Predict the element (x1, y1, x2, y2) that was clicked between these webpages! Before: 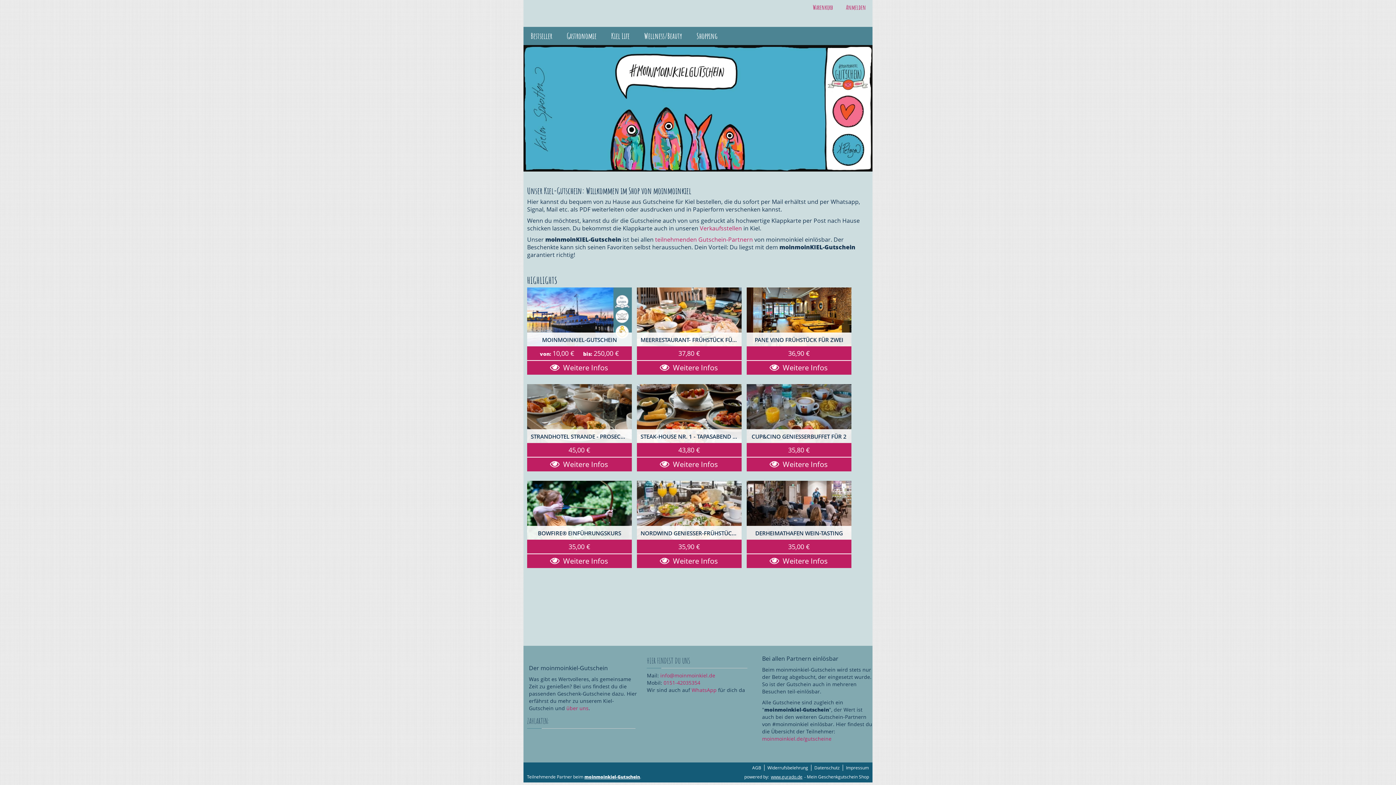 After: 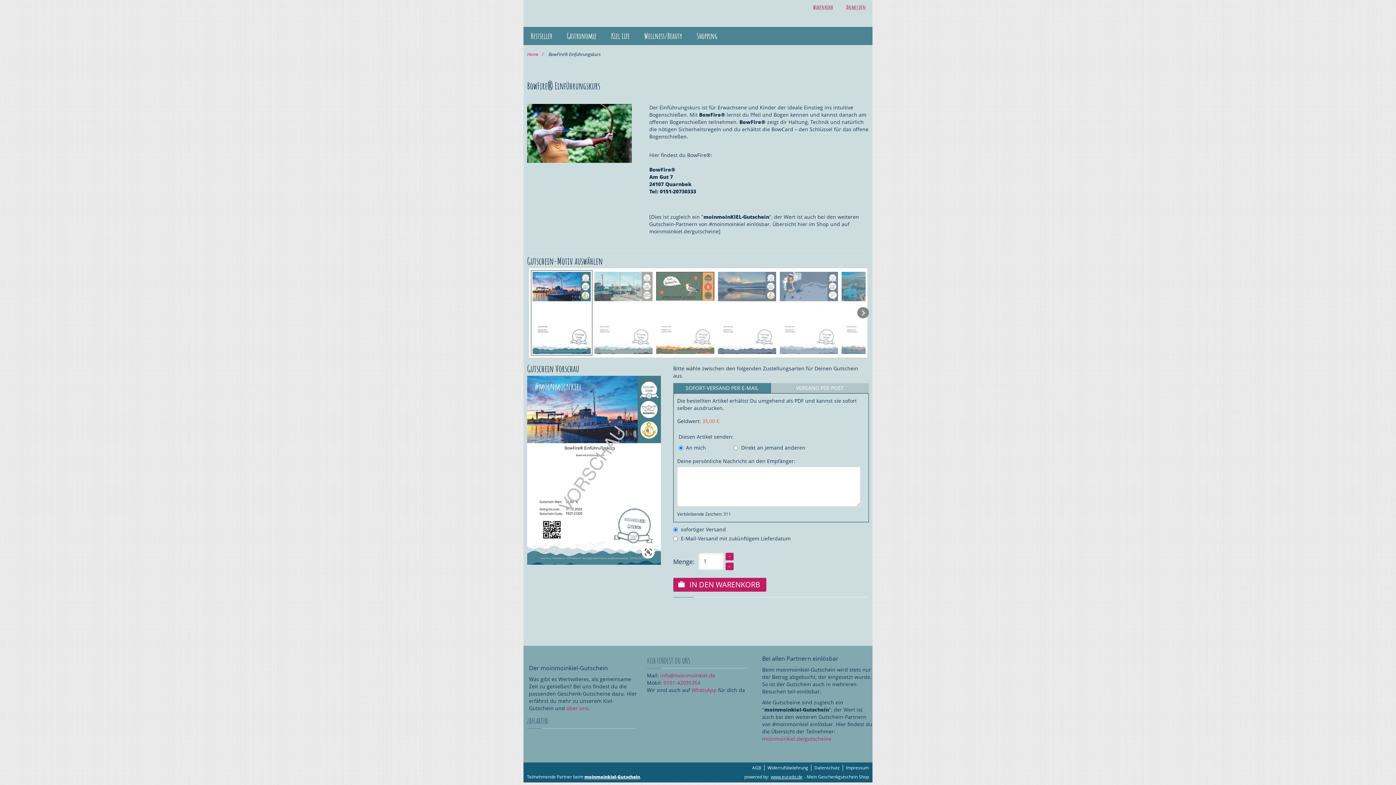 Action: bbox: (527, 526, 632, 541) label: BOWFIRE® EINFÜHRUNGSKURS